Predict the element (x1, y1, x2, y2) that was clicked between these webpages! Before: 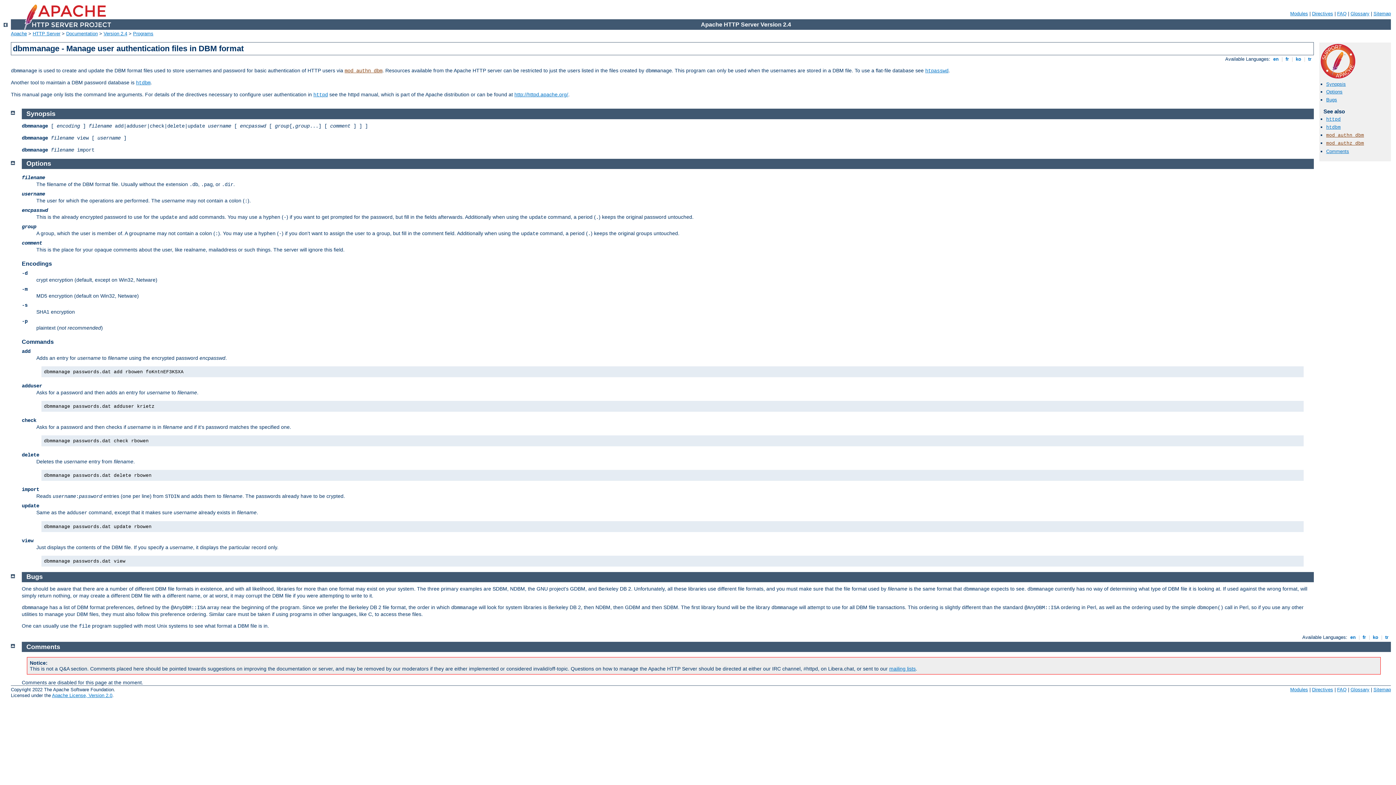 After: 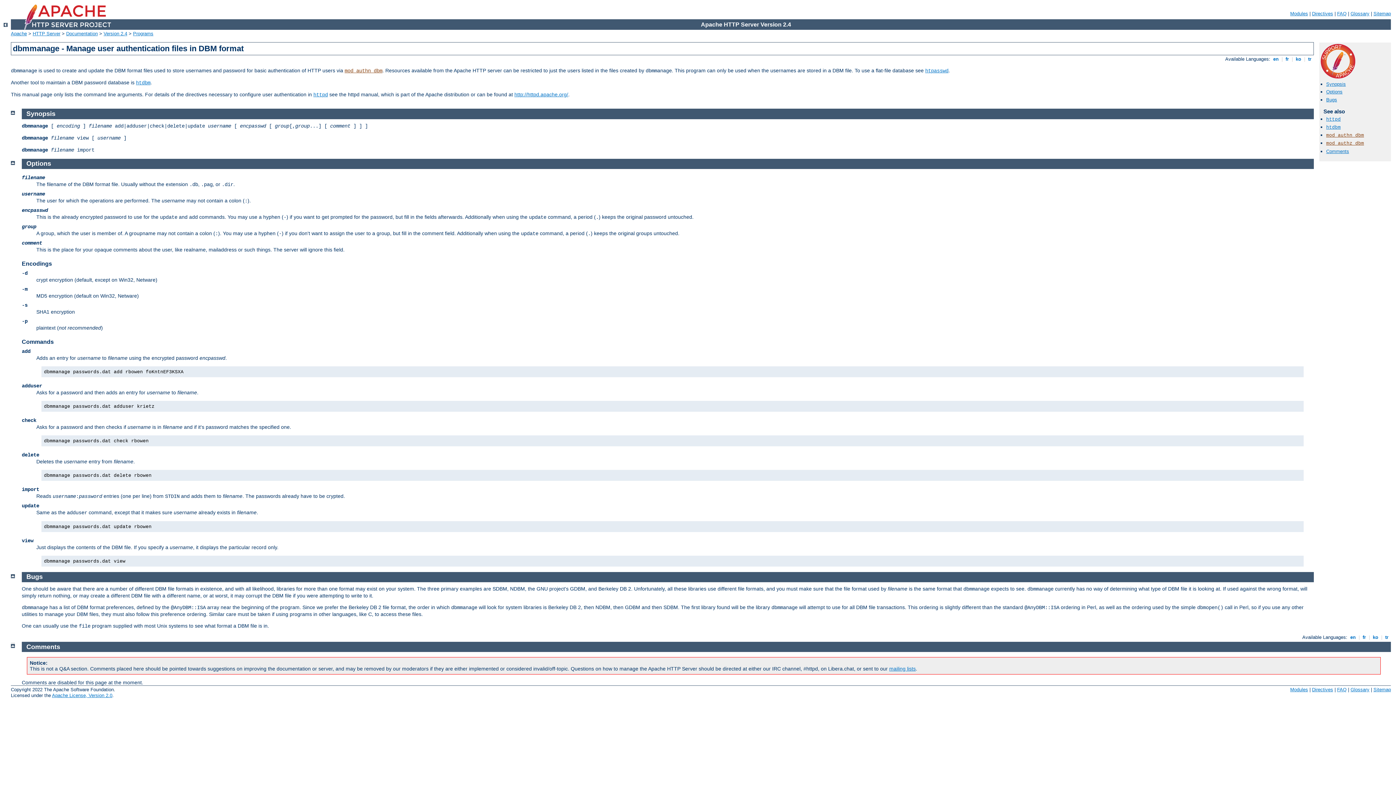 Action: bbox: (10, 642, 14, 648)